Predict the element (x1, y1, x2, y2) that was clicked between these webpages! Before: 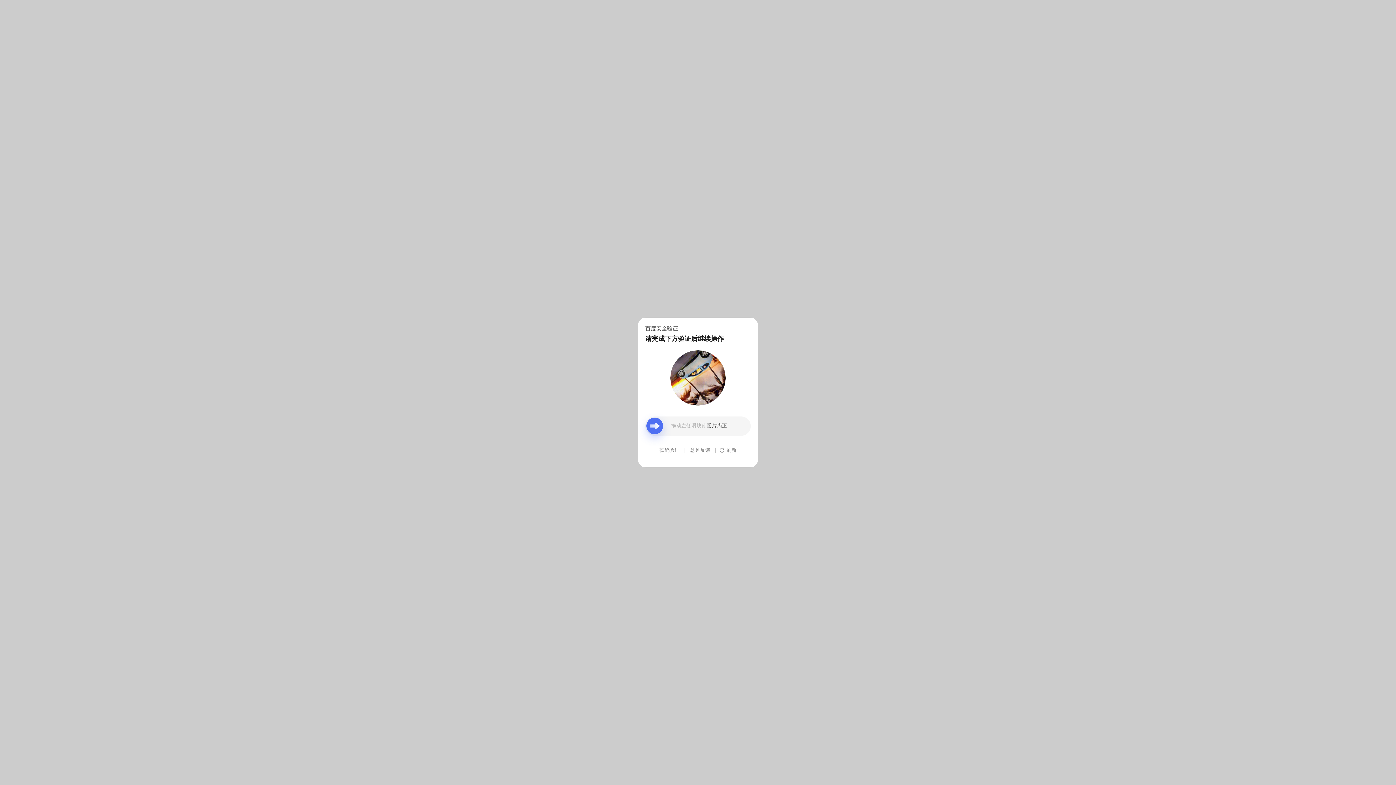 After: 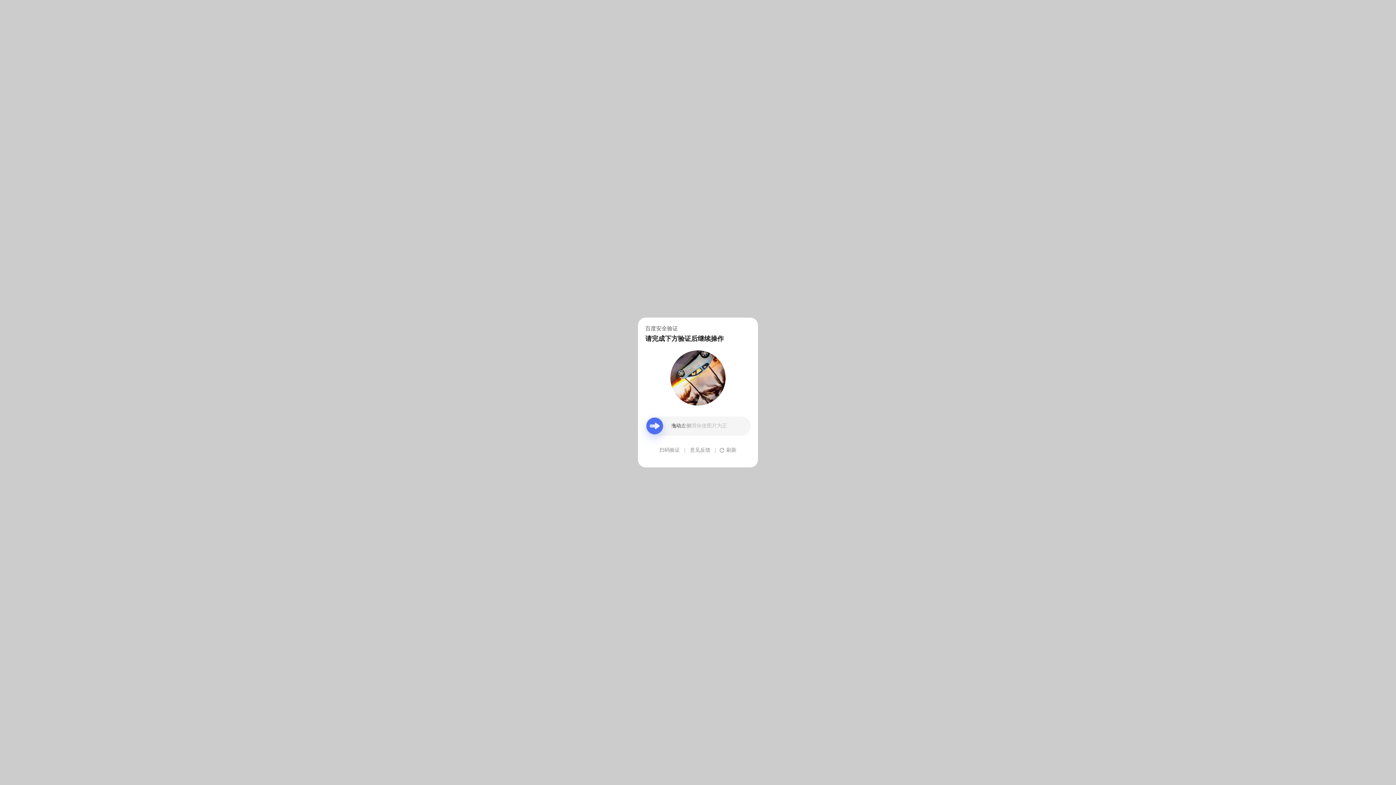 Action: label: 意见反馈 bbox: (690, 439, 710, 461)